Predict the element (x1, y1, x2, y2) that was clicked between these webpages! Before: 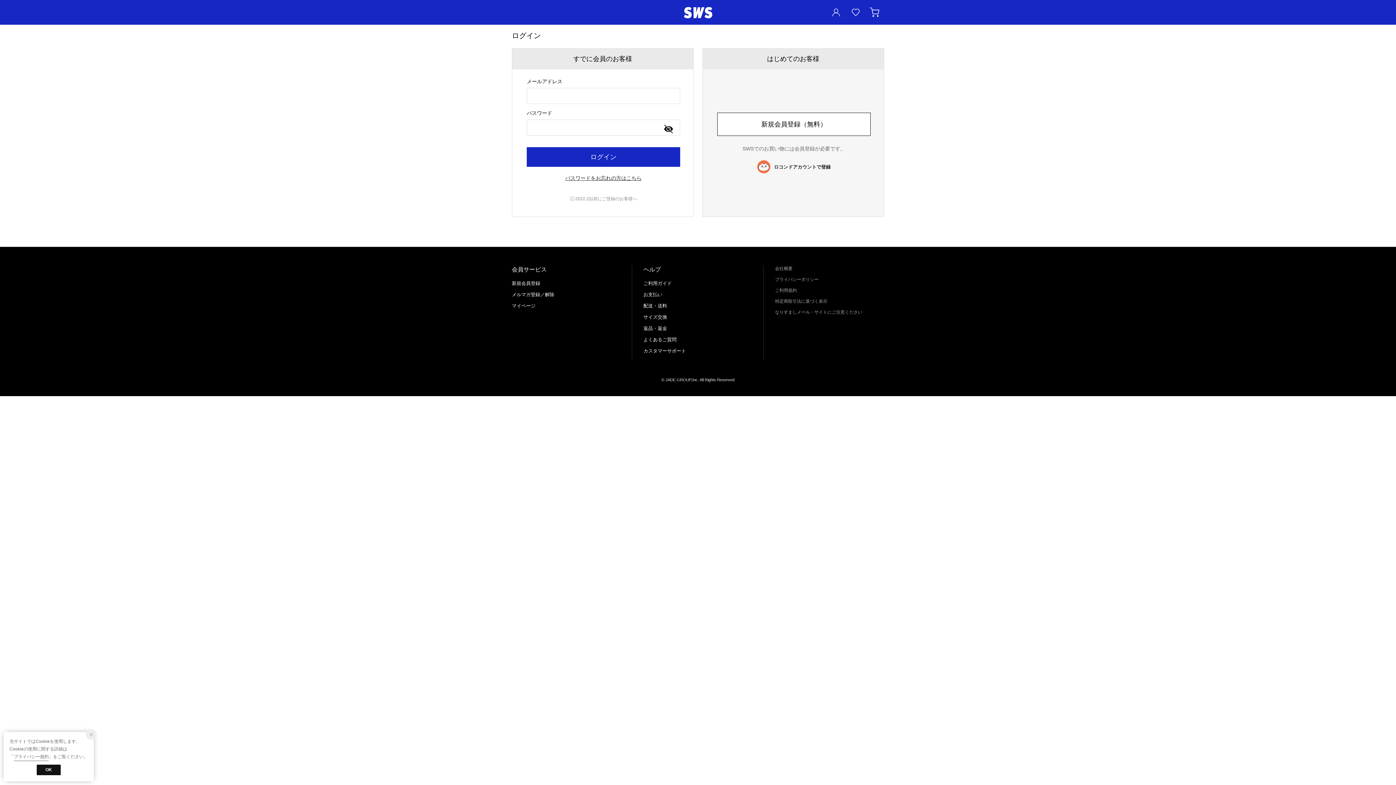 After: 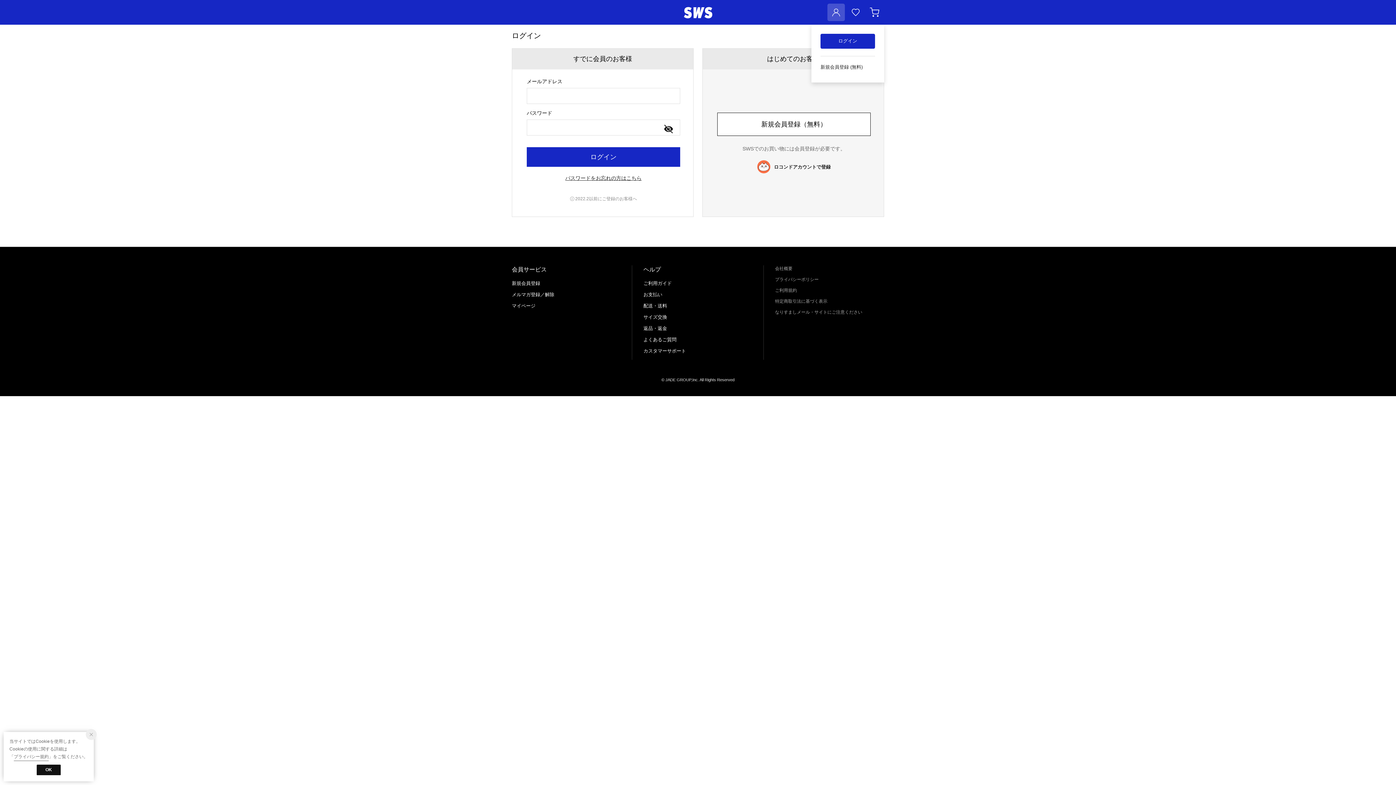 Action: label: ユーザーアイコン(login) bbox: (827, 3, 845, 21)